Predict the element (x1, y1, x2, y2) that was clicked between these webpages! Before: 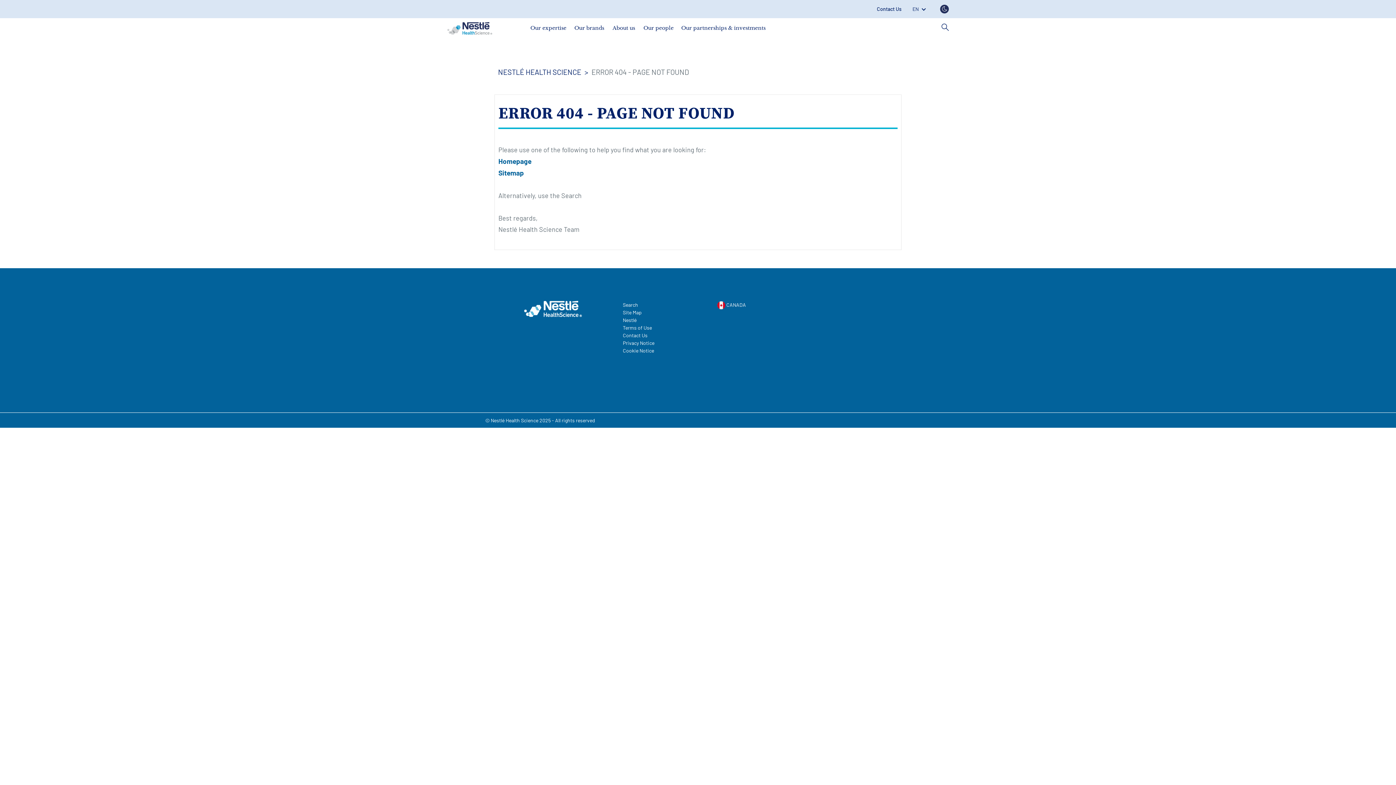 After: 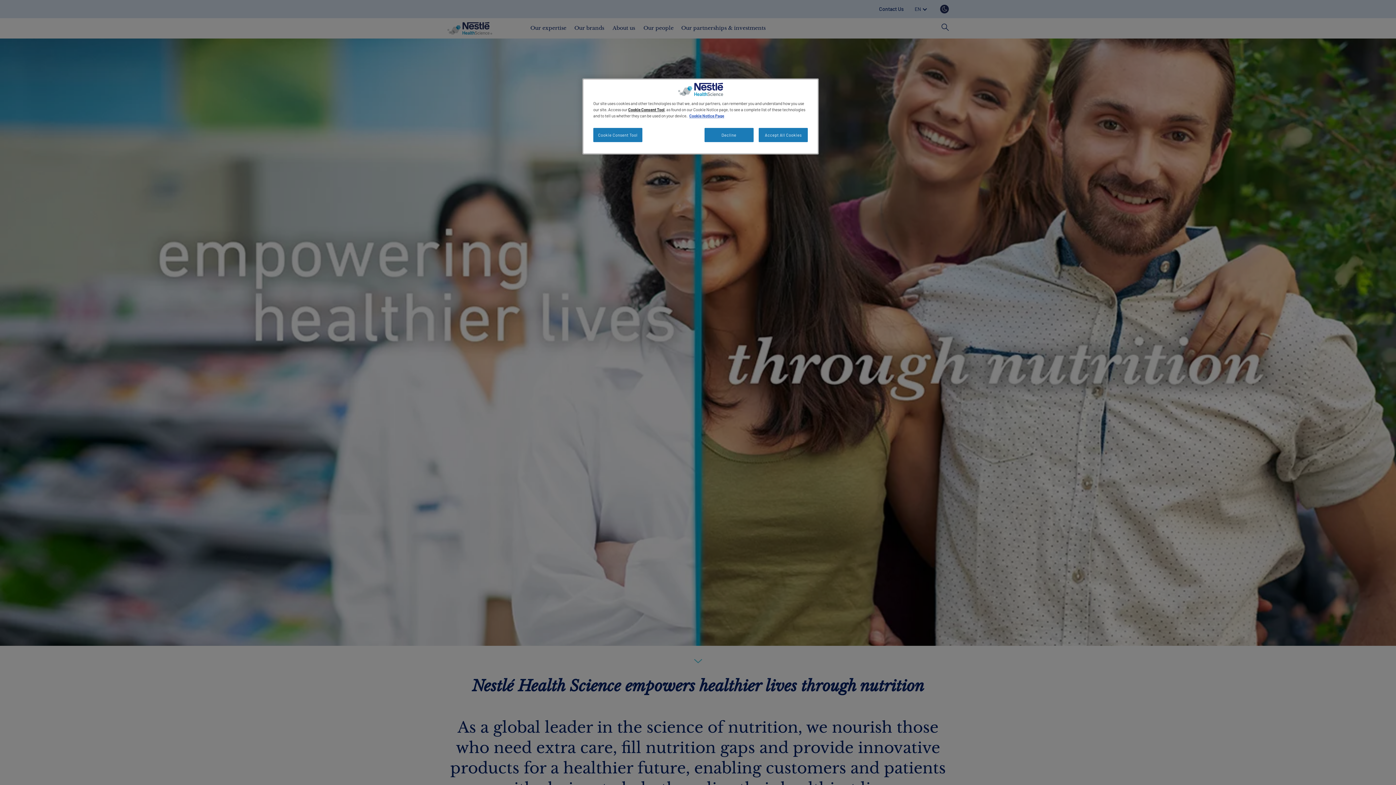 Action: label: NESTLÉ HEALTH SCIENCE bbox: (498, 67, 581, 76)